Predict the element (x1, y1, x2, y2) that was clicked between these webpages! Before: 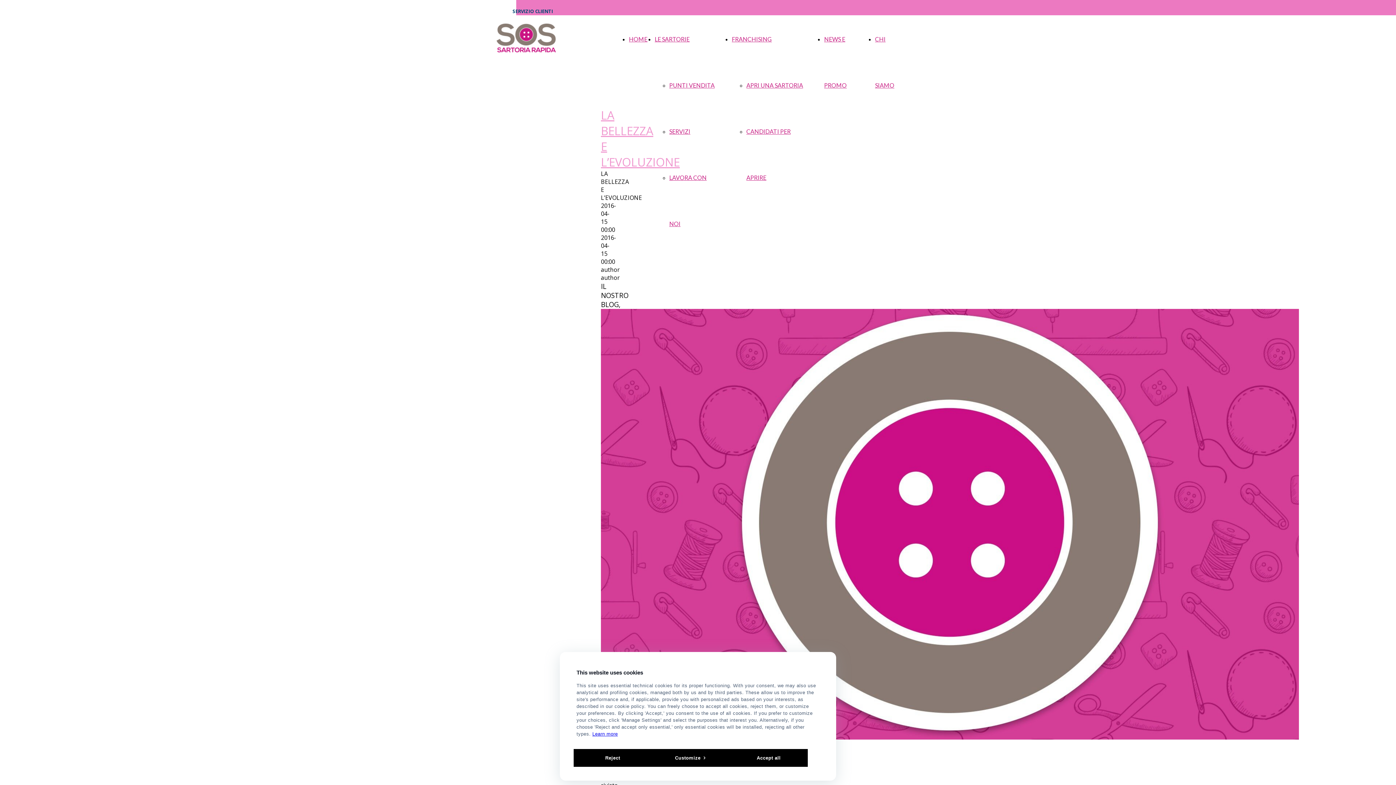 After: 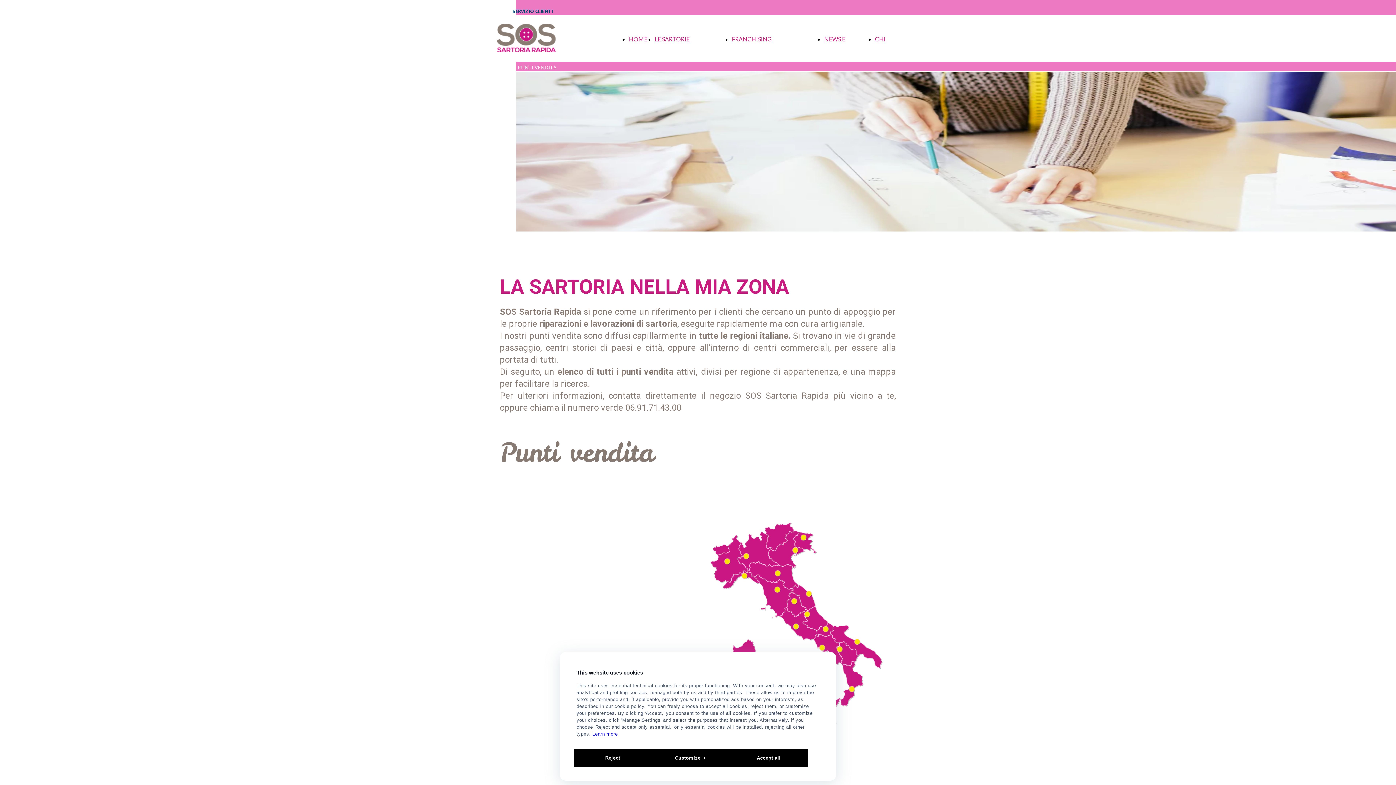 Action: bbox: (654, 35, 689, 42) label: LE SARTORIE